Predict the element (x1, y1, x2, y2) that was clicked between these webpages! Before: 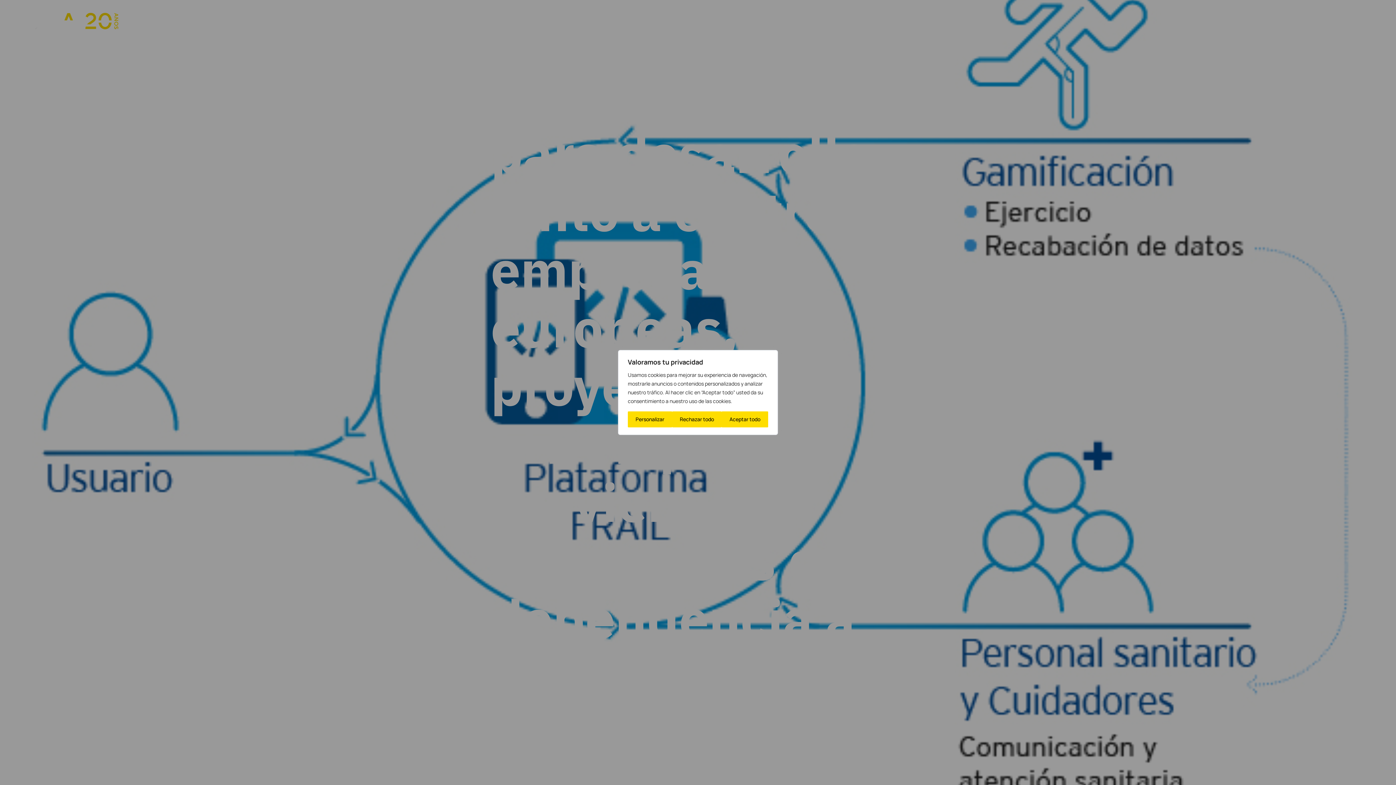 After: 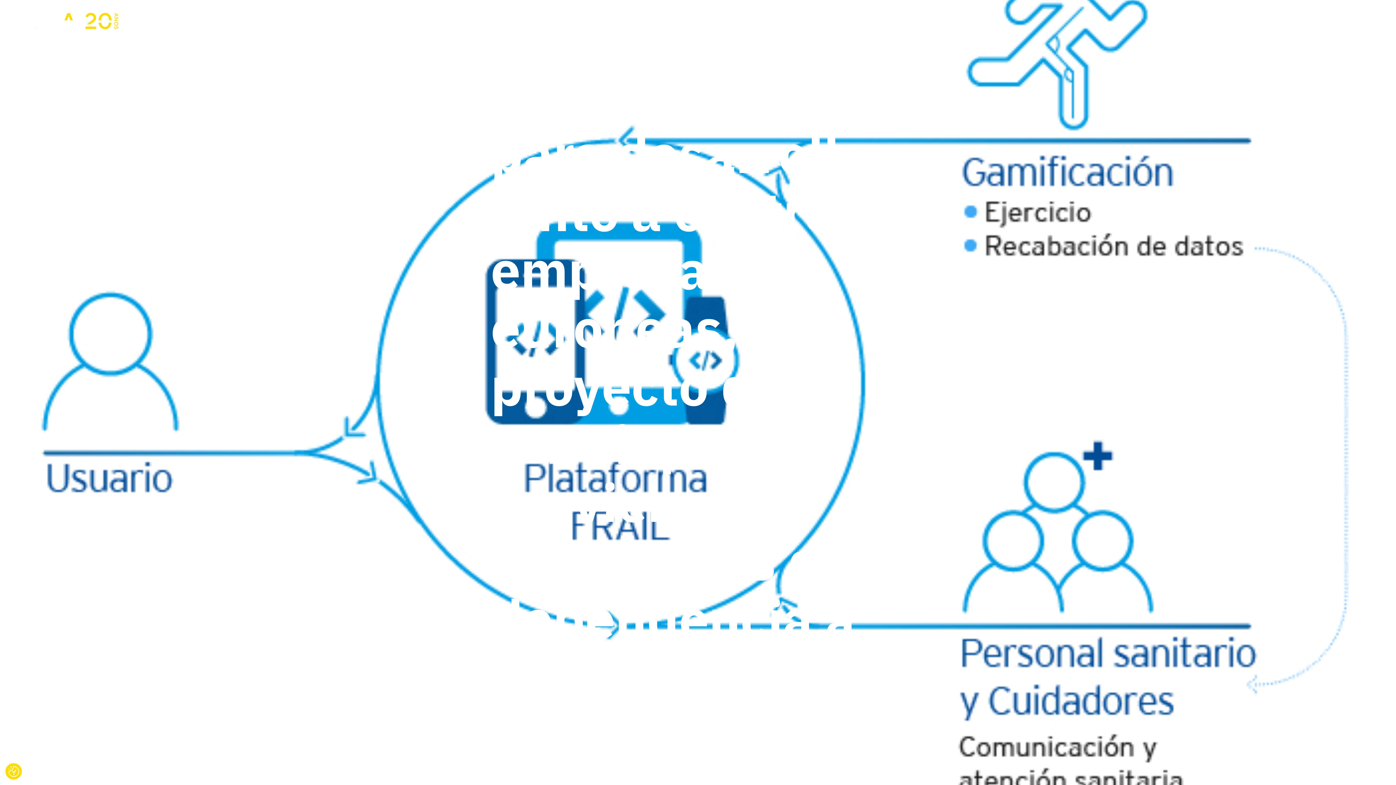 Action: label: Aceptar todo bbox: (721, 411, 768, 427)